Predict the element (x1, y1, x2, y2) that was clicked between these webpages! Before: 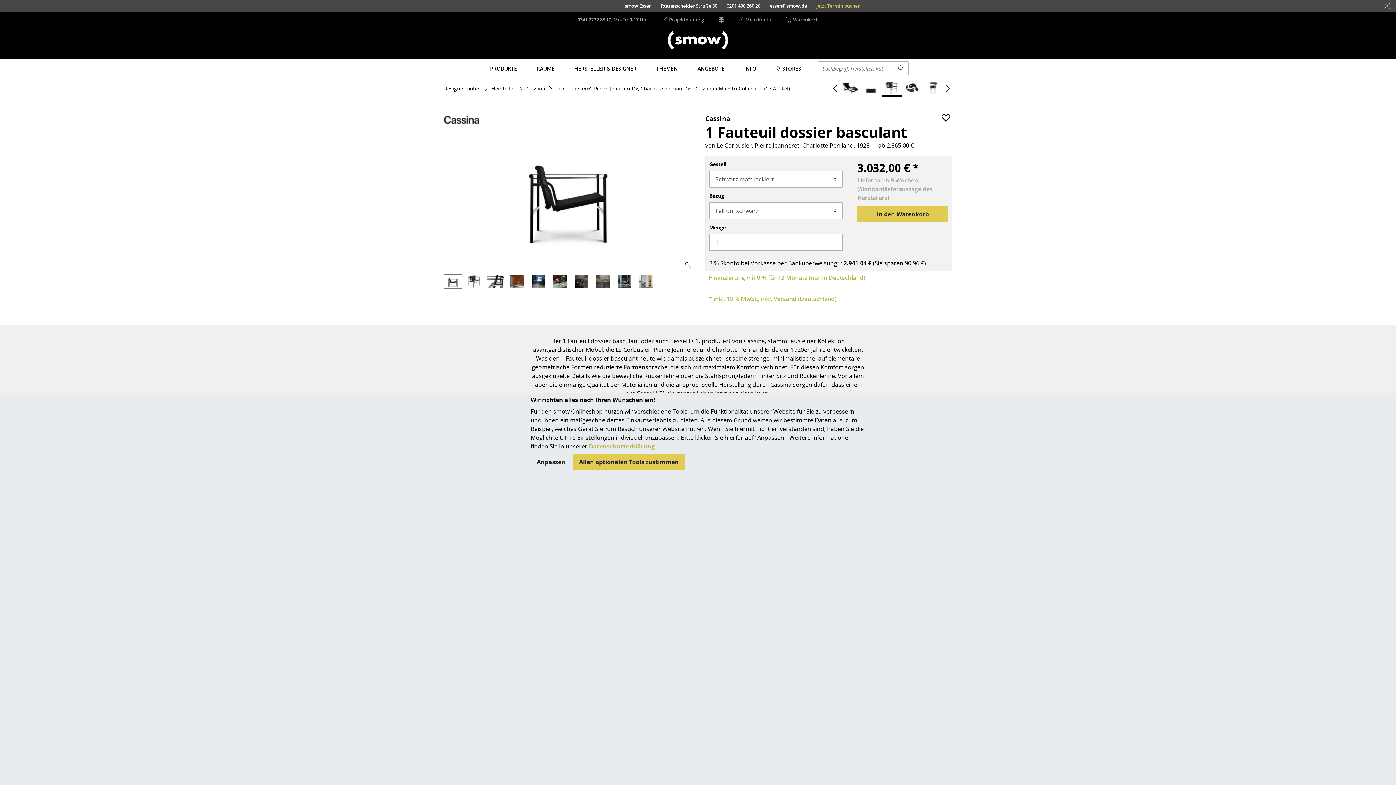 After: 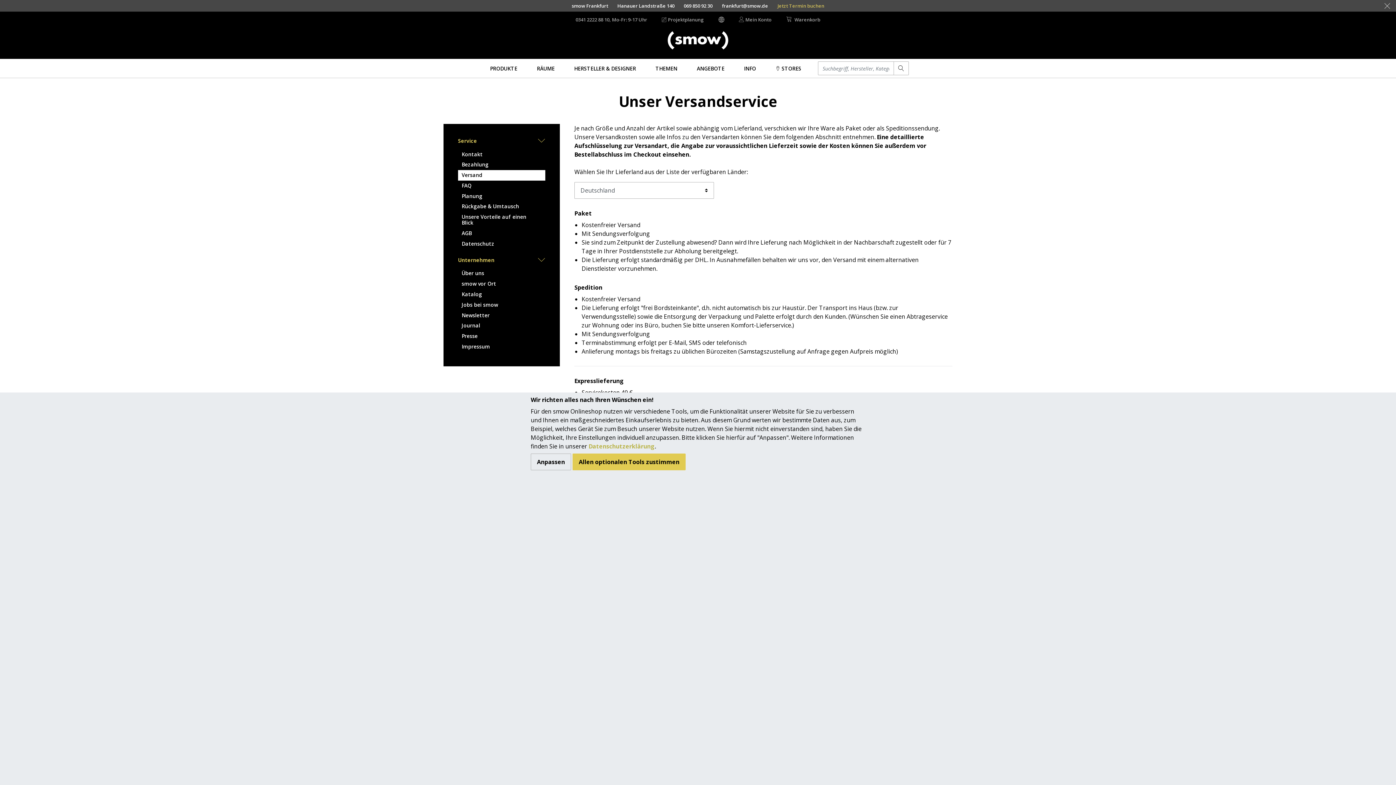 Action: label: * inkl. 19 % MwSt., inkl. Versand (Deutschland) bbox: (709, 294, 836, 302)